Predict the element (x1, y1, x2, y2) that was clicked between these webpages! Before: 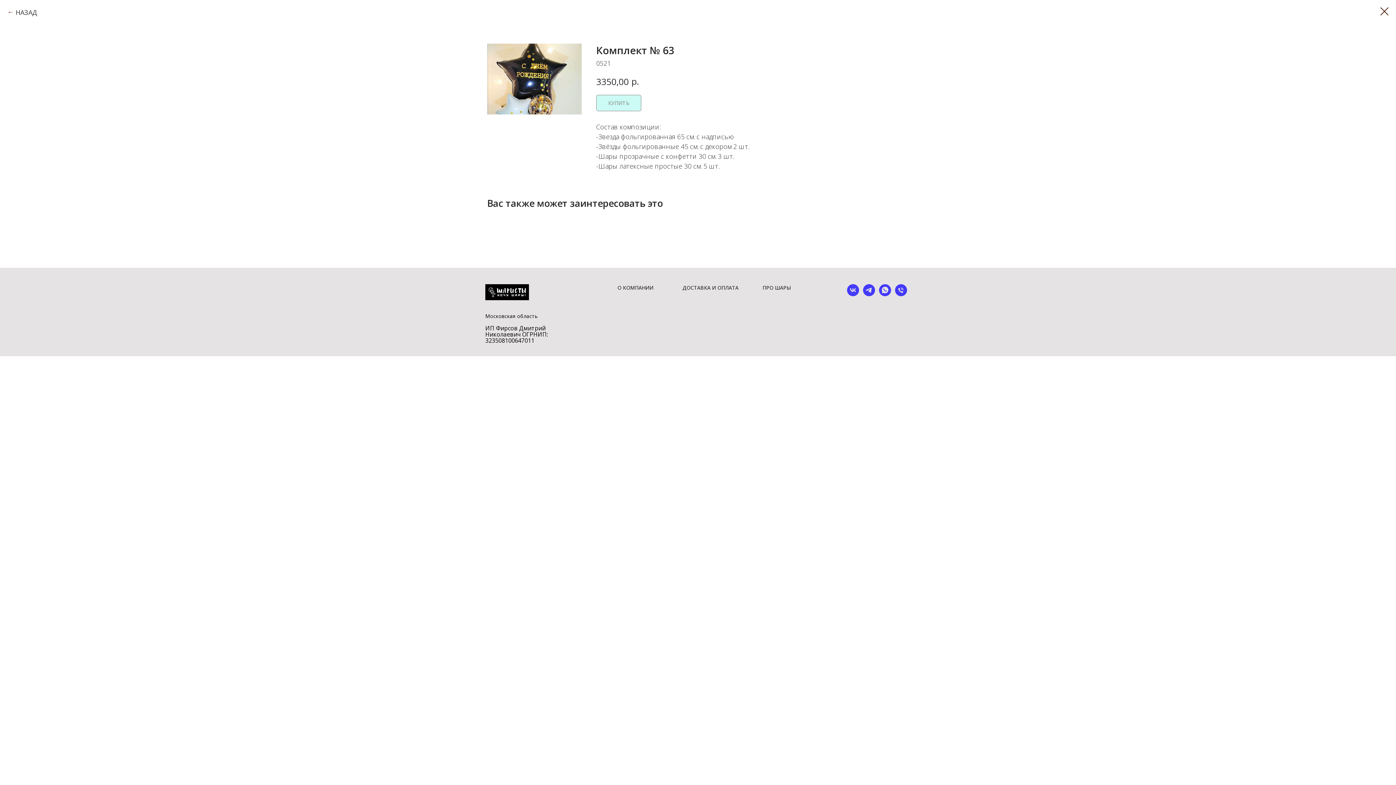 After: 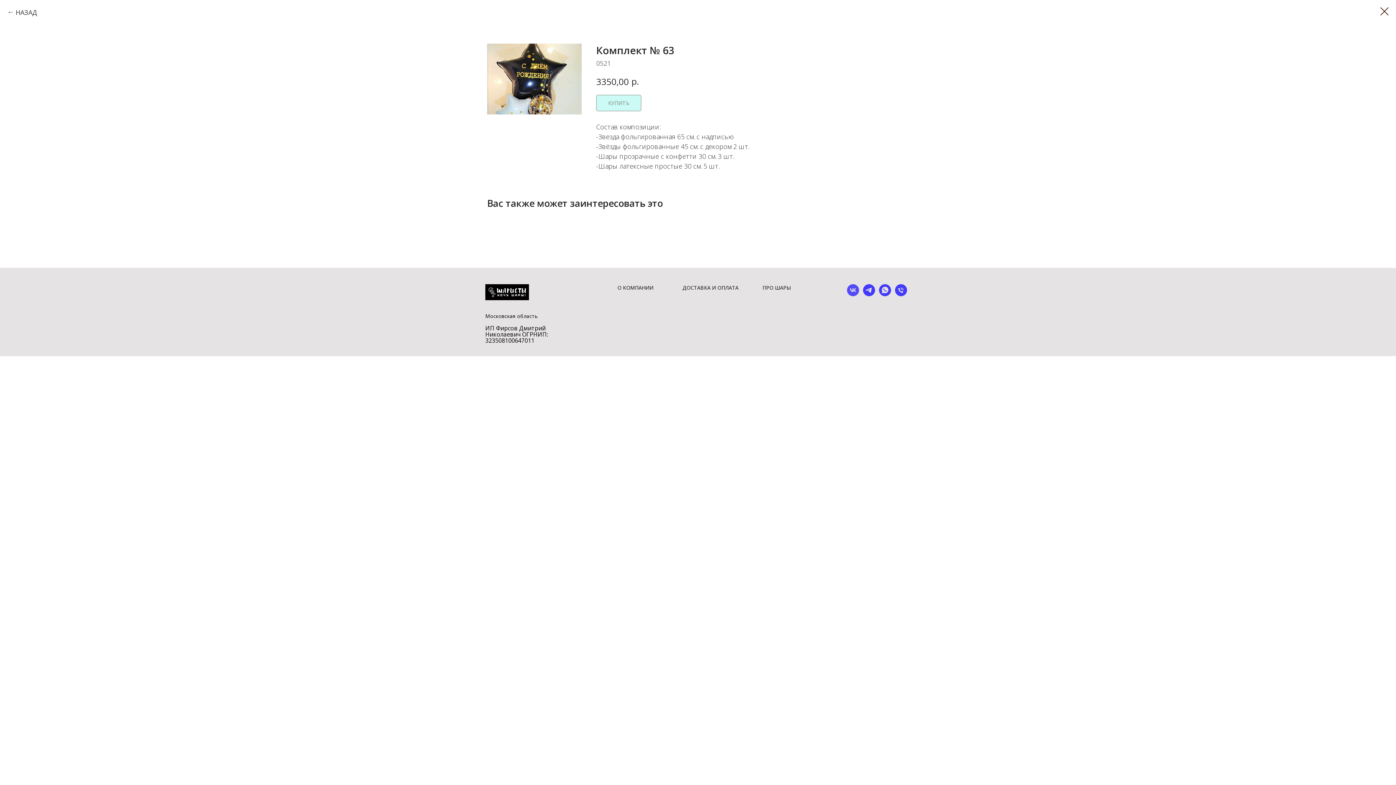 Action: bbox: (847, 291, 859, 297) label: vk